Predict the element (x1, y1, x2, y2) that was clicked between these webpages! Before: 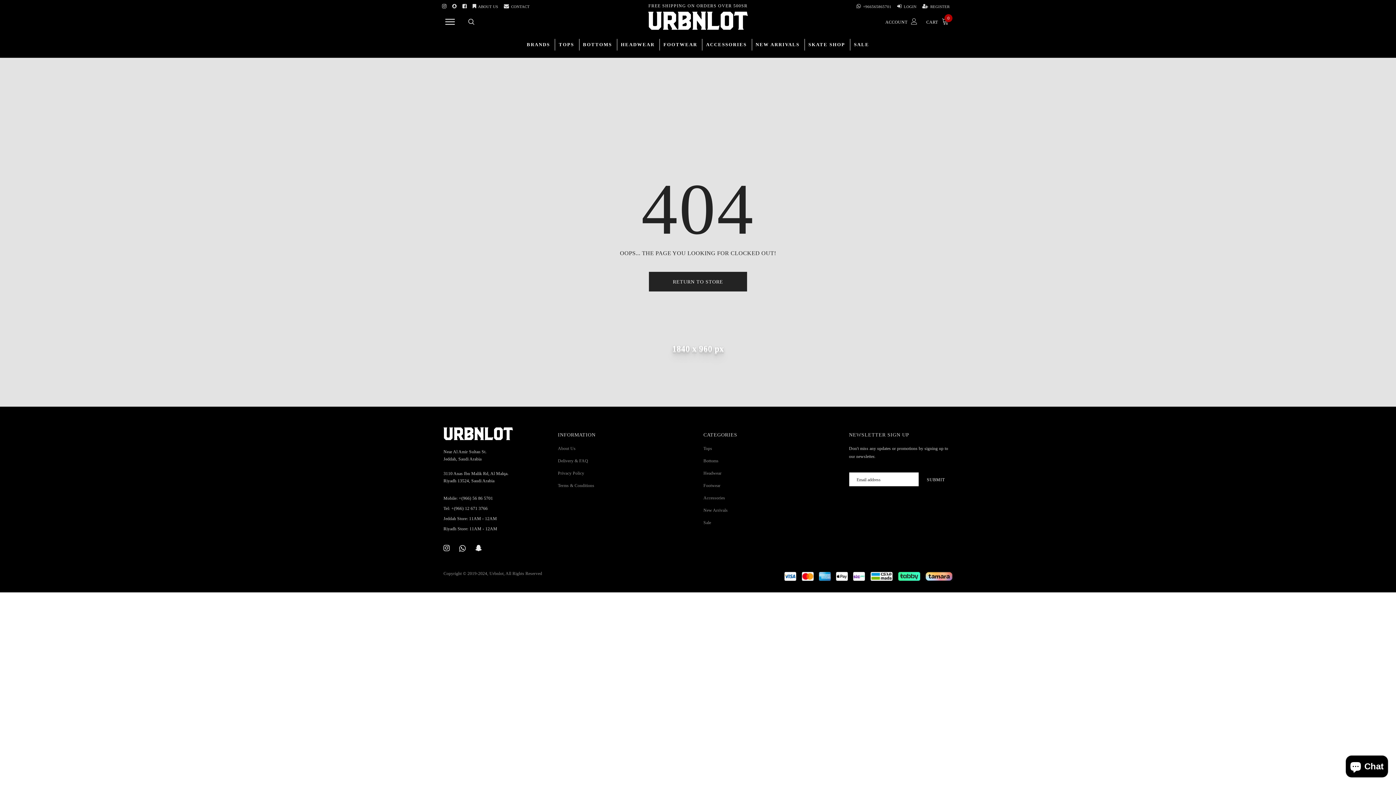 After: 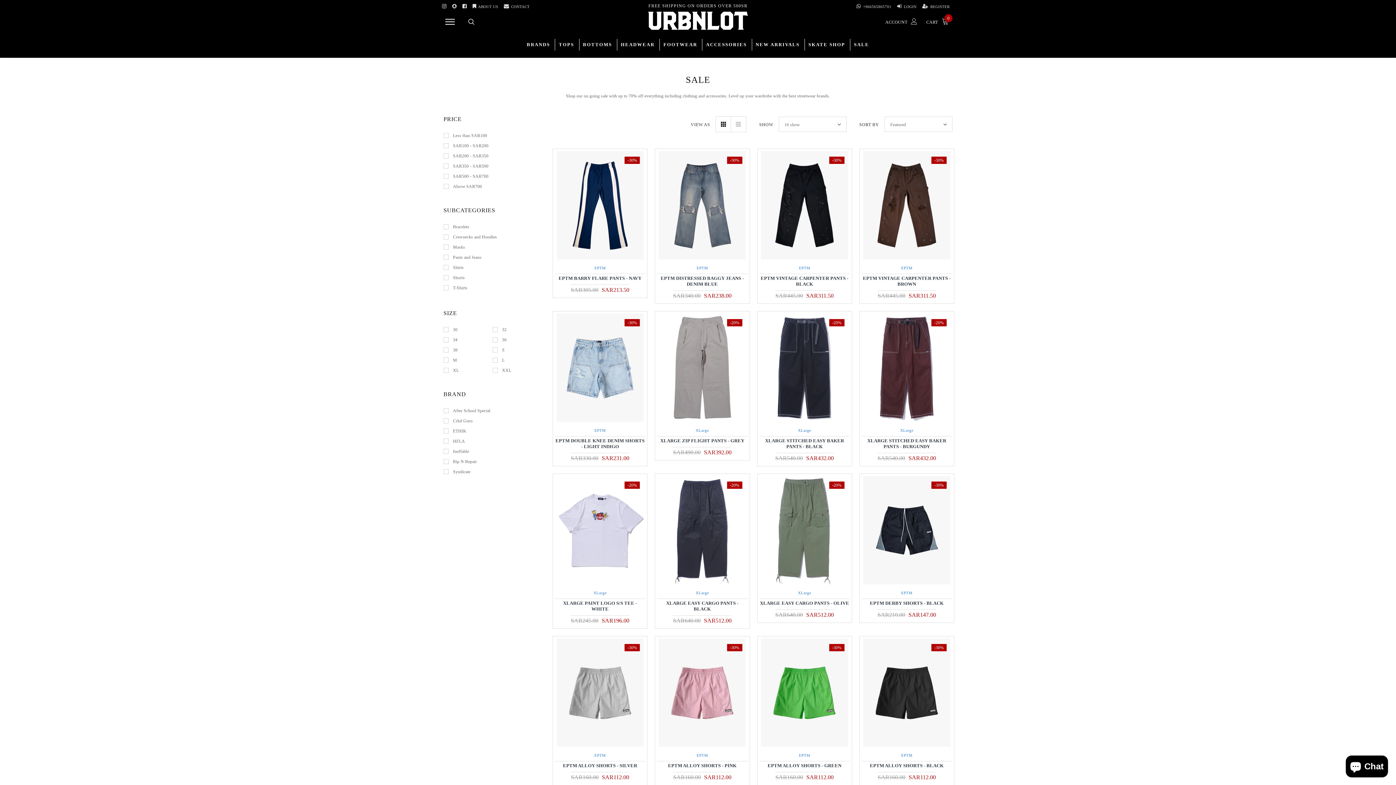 Action: bbox: (703, 520, 711, 525) label: Sale